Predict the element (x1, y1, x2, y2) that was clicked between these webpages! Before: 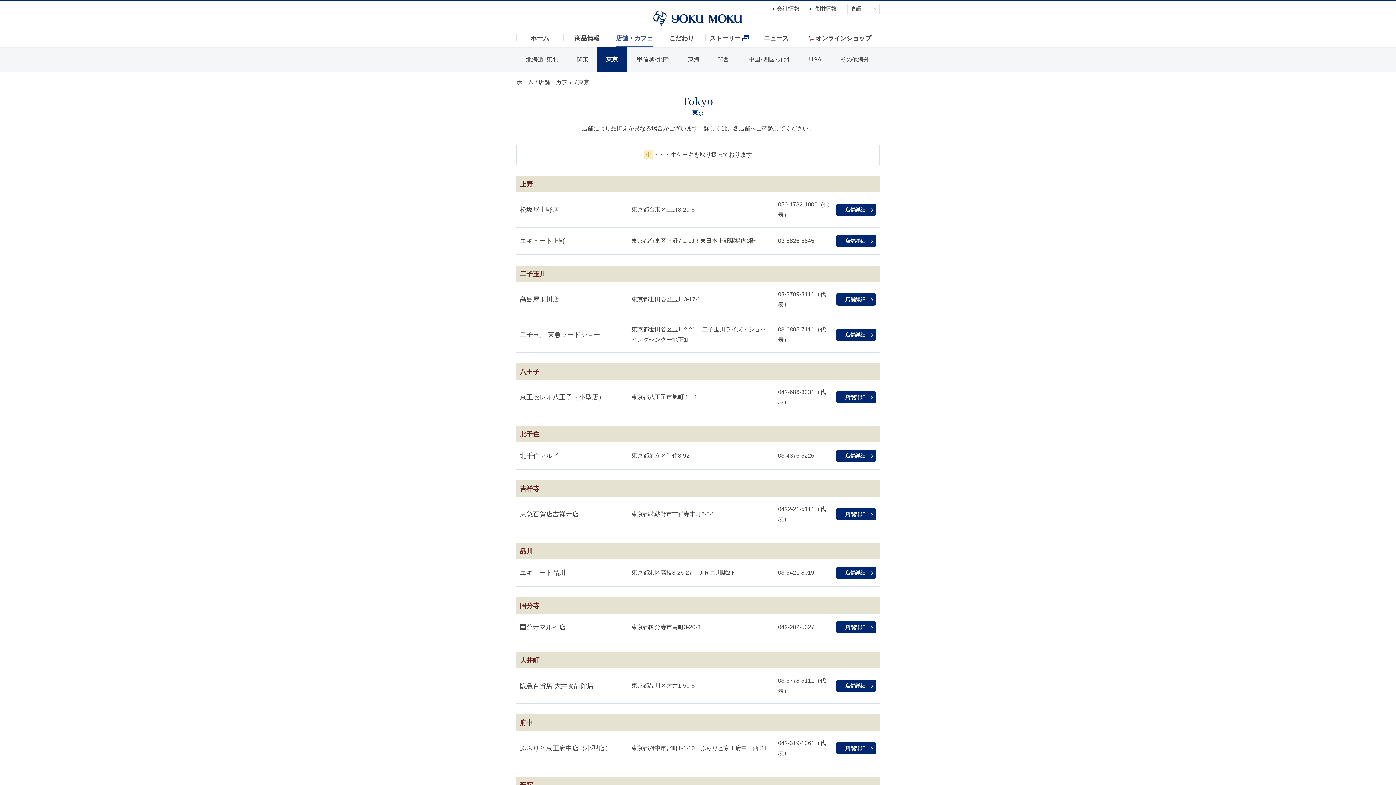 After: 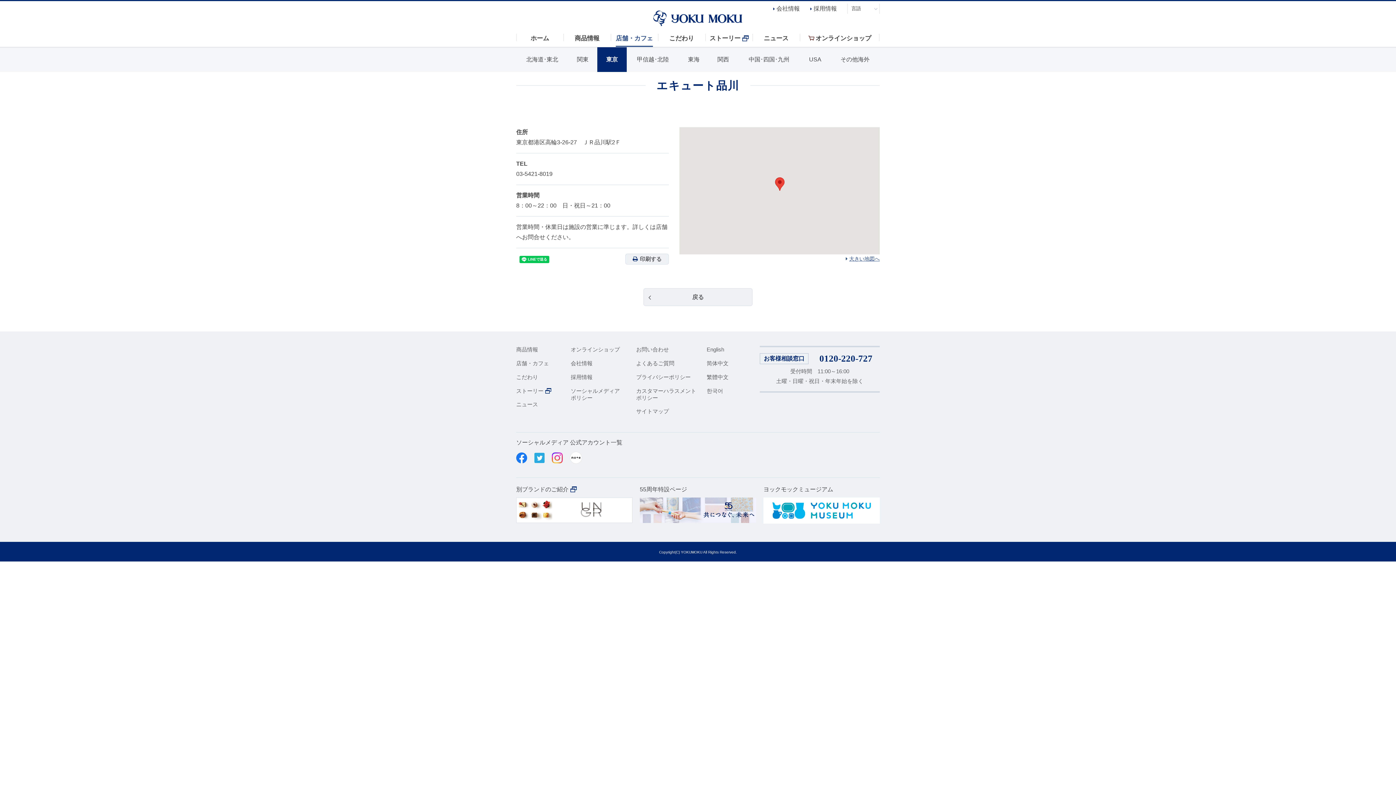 Action: bbox: (516, 559, 880, 586) label: エキュート品川	東京都港区高輪3-26-27　ＪＲ品川駅2Ｆ	03-5421-8019	
店舗詳細